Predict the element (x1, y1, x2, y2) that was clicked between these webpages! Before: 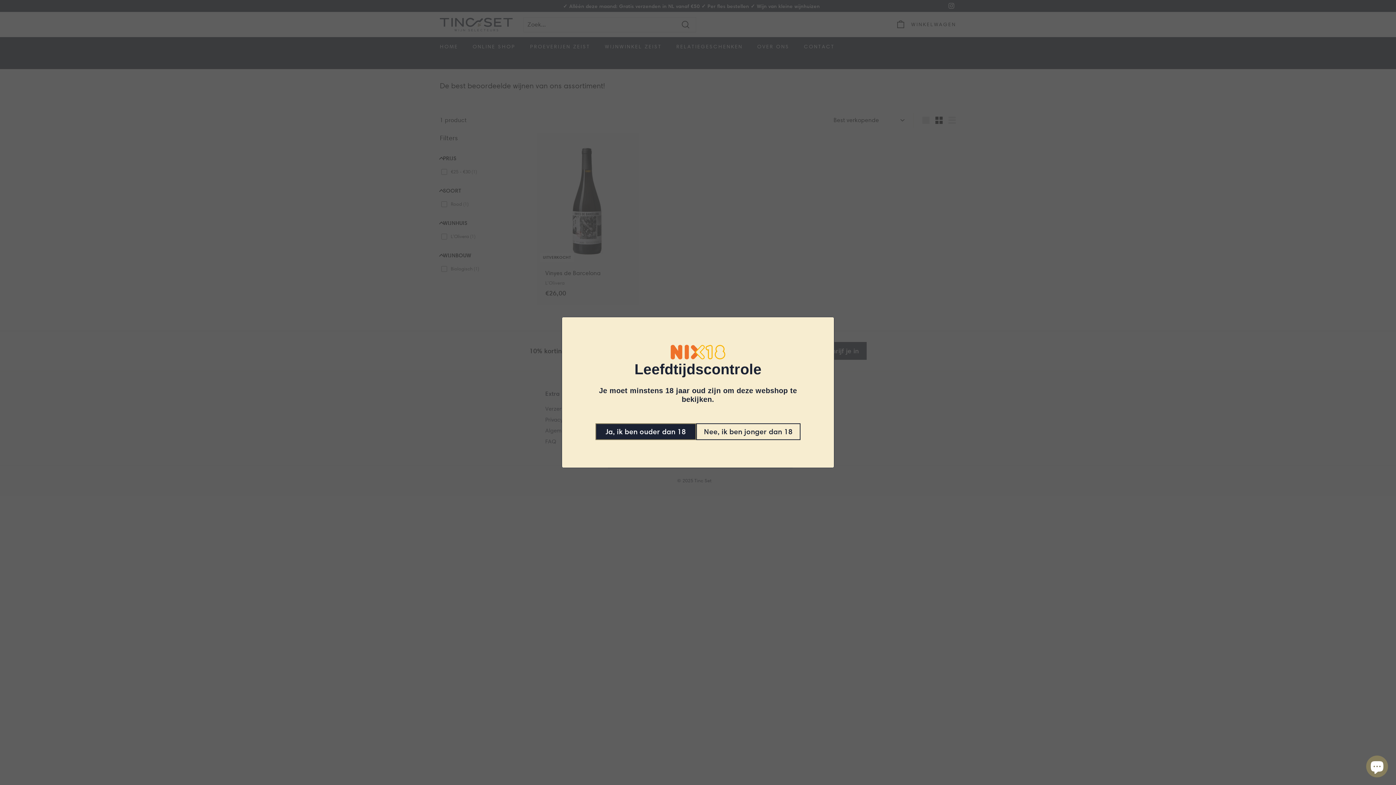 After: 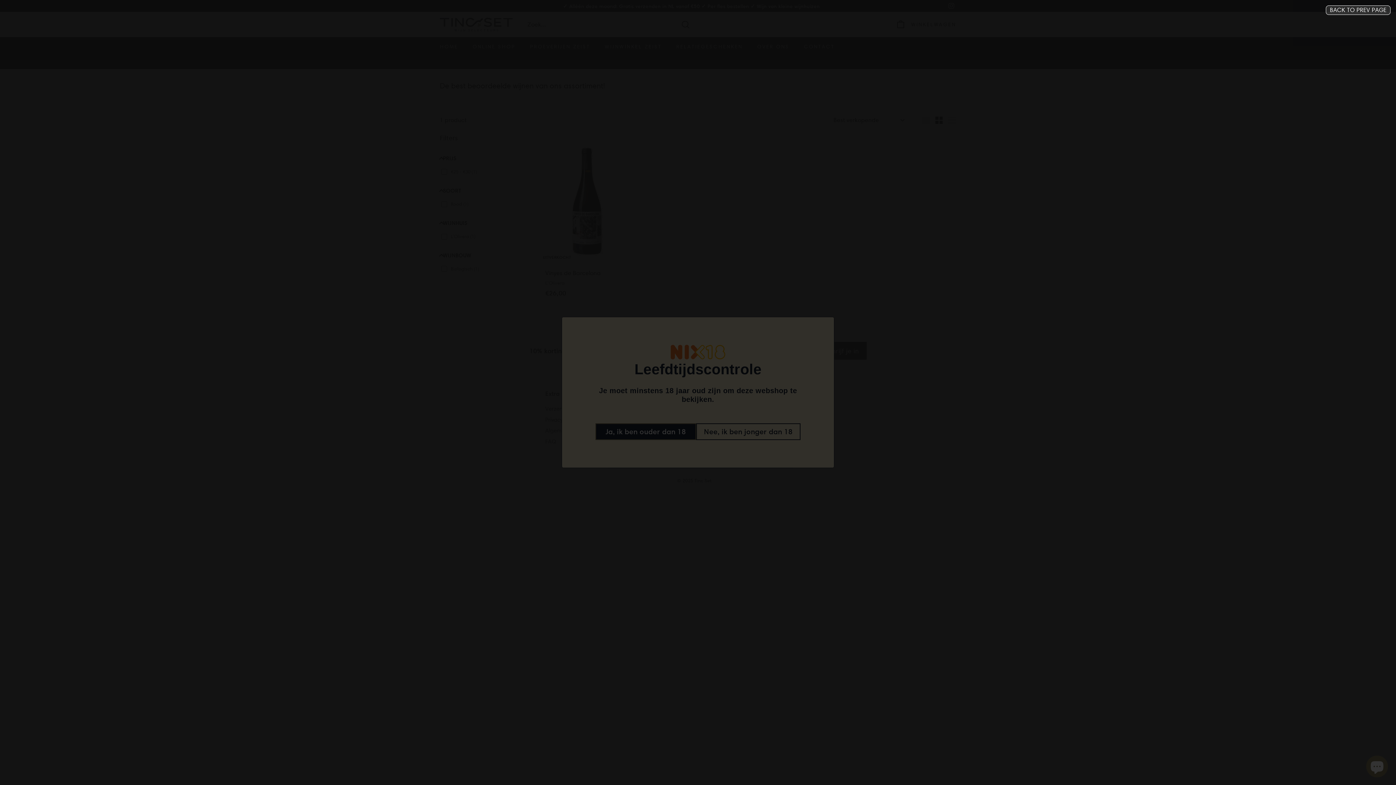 Action: label: Nee, ik ben jonger dan 18 bbox: (697, 423, 802, 440)